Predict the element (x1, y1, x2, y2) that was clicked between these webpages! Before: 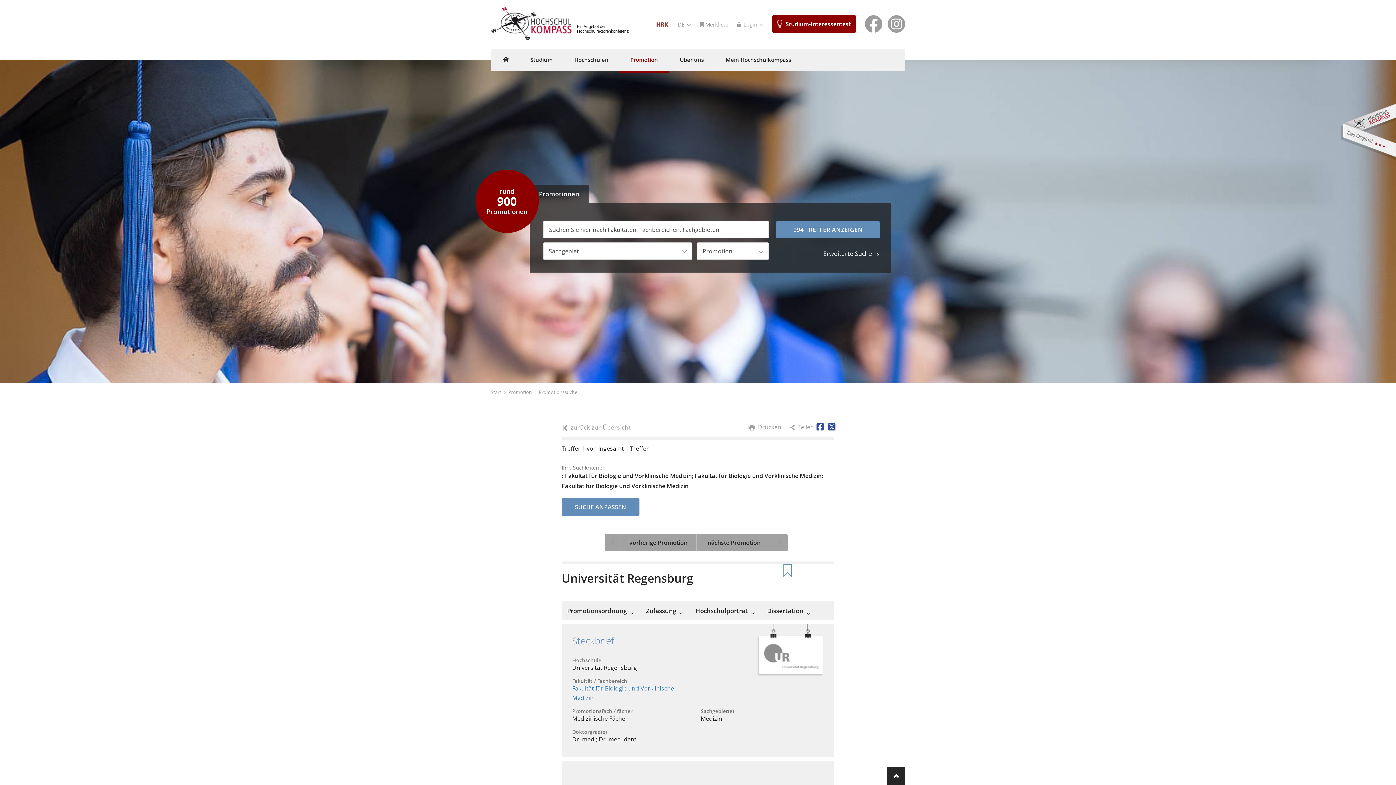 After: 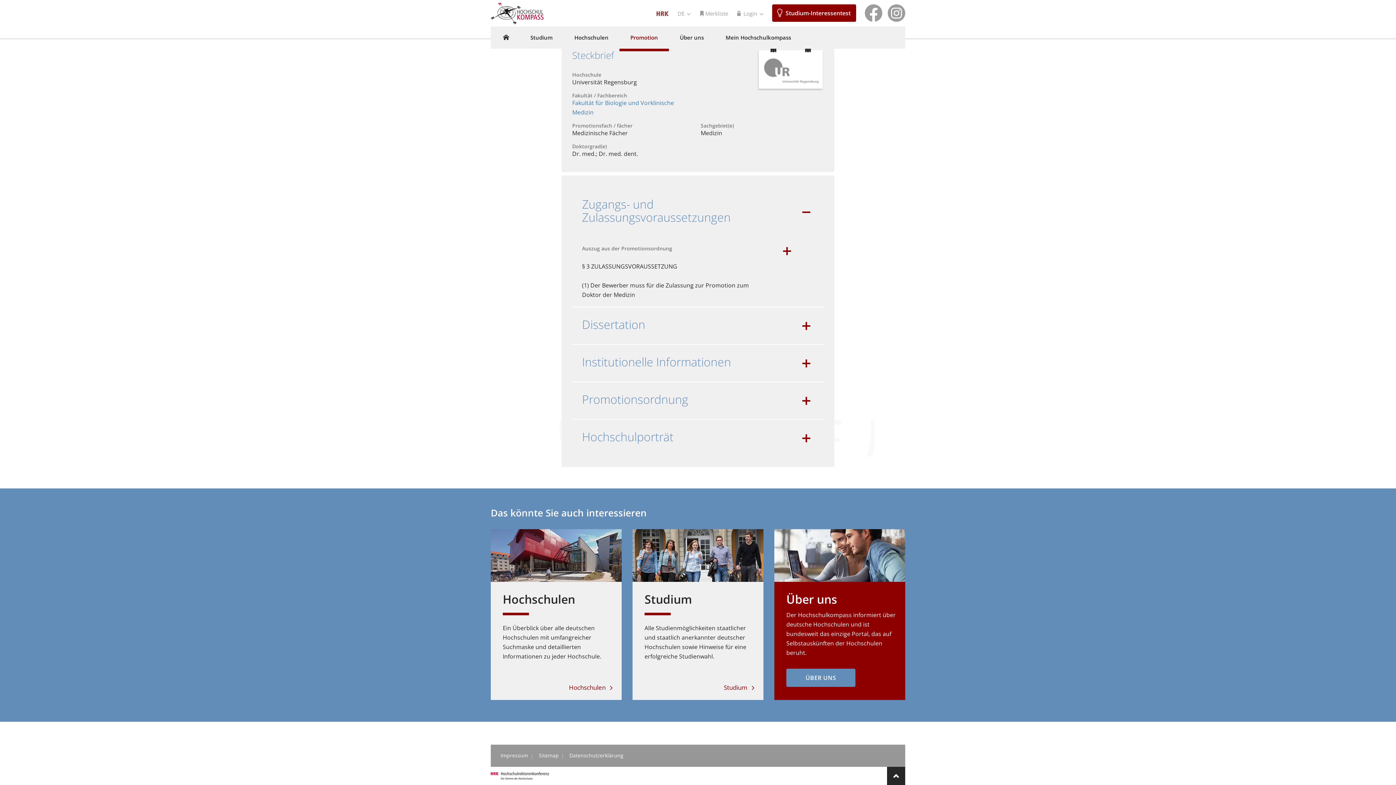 Action: bbox: (646, 607, 683, 614) label: Zulassung